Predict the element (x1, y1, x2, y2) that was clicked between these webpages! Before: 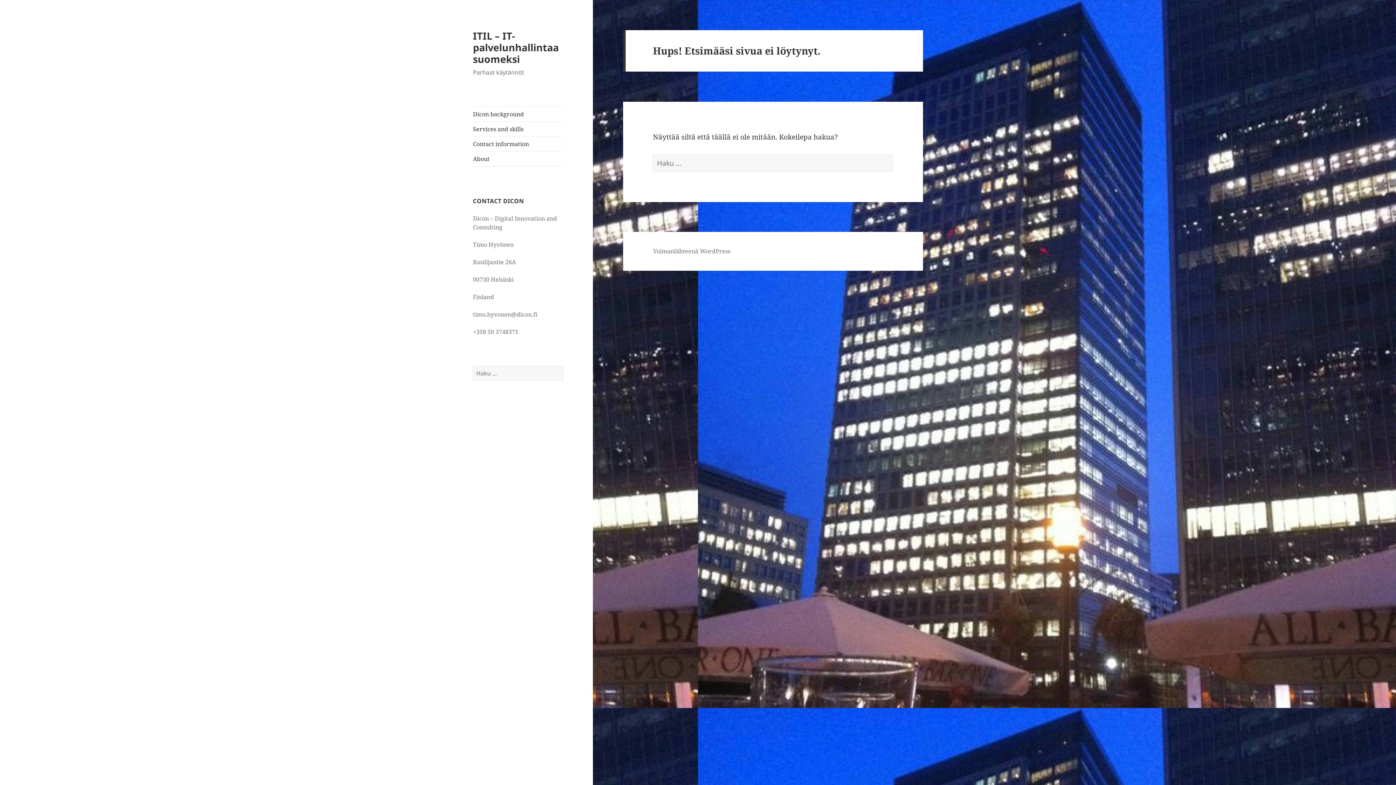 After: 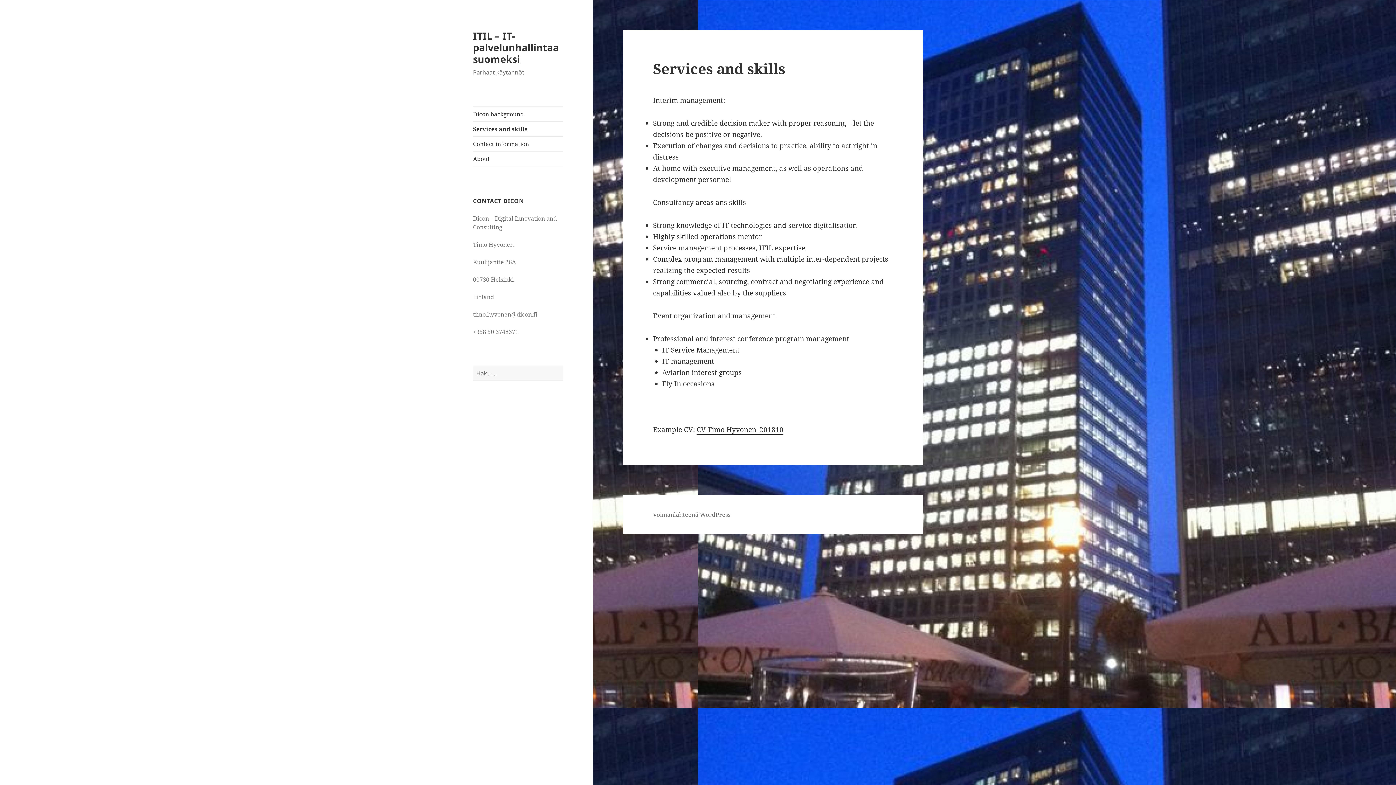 Action: label: Services and skills bbox: (473, 121, 563, 136)